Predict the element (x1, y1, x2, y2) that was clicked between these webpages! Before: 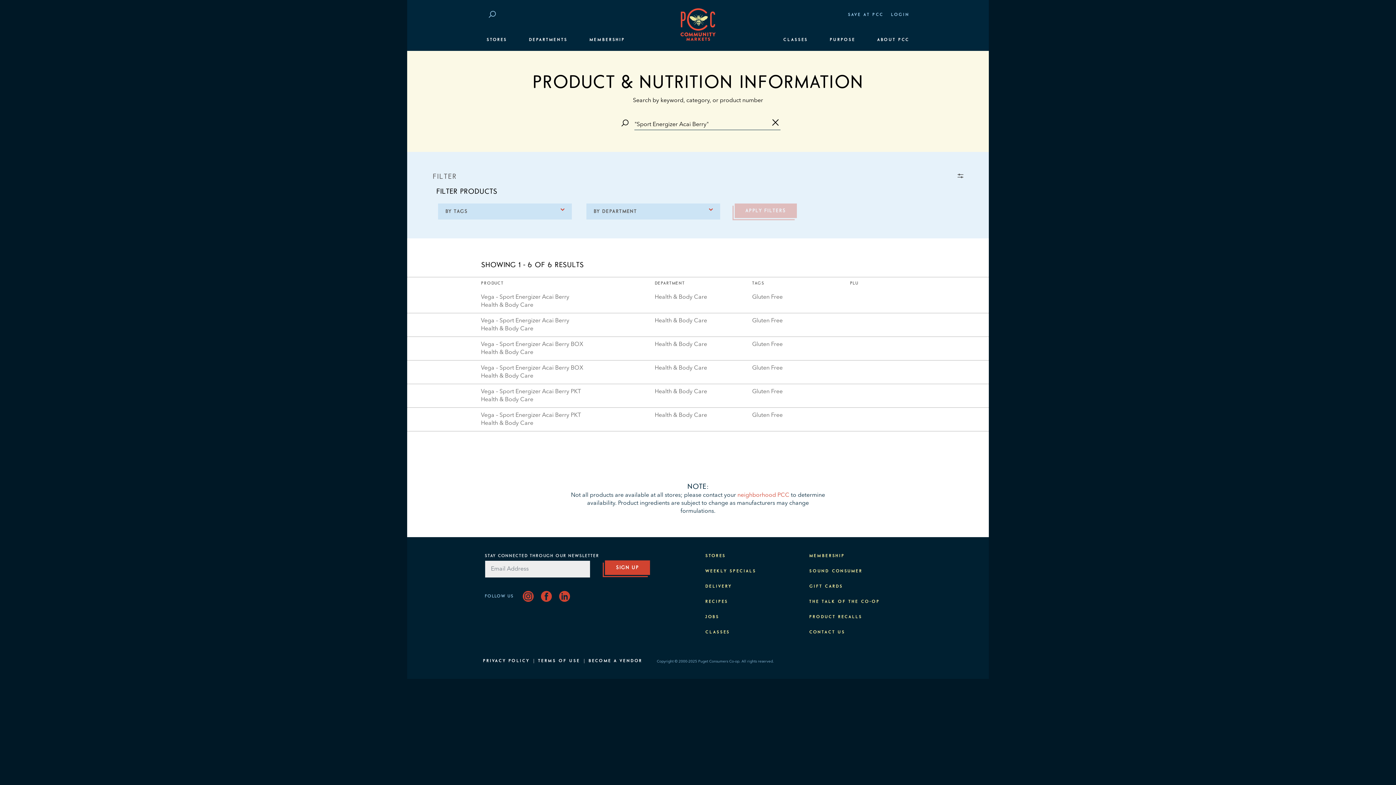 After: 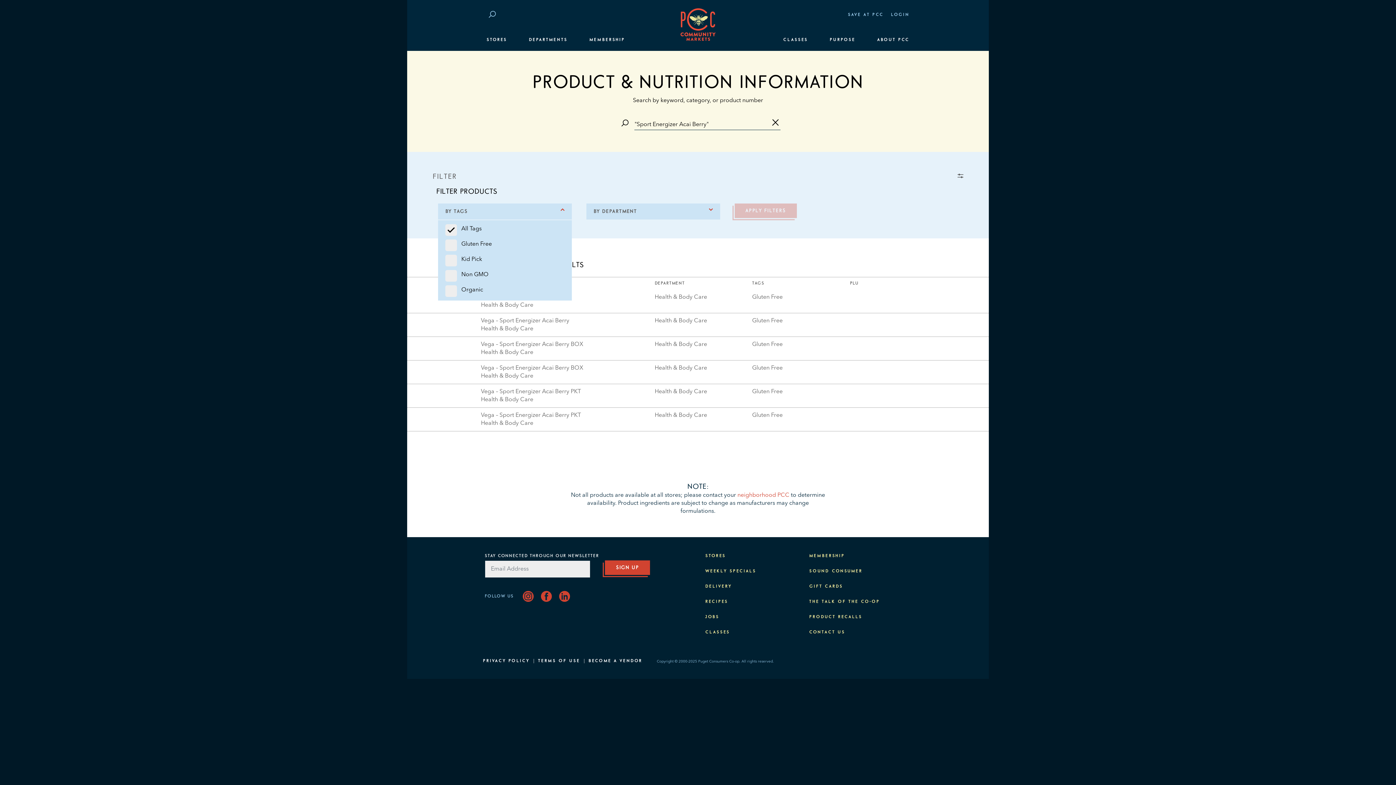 Action: bbox: (438, 203, 571, 219) label: BY TAGS